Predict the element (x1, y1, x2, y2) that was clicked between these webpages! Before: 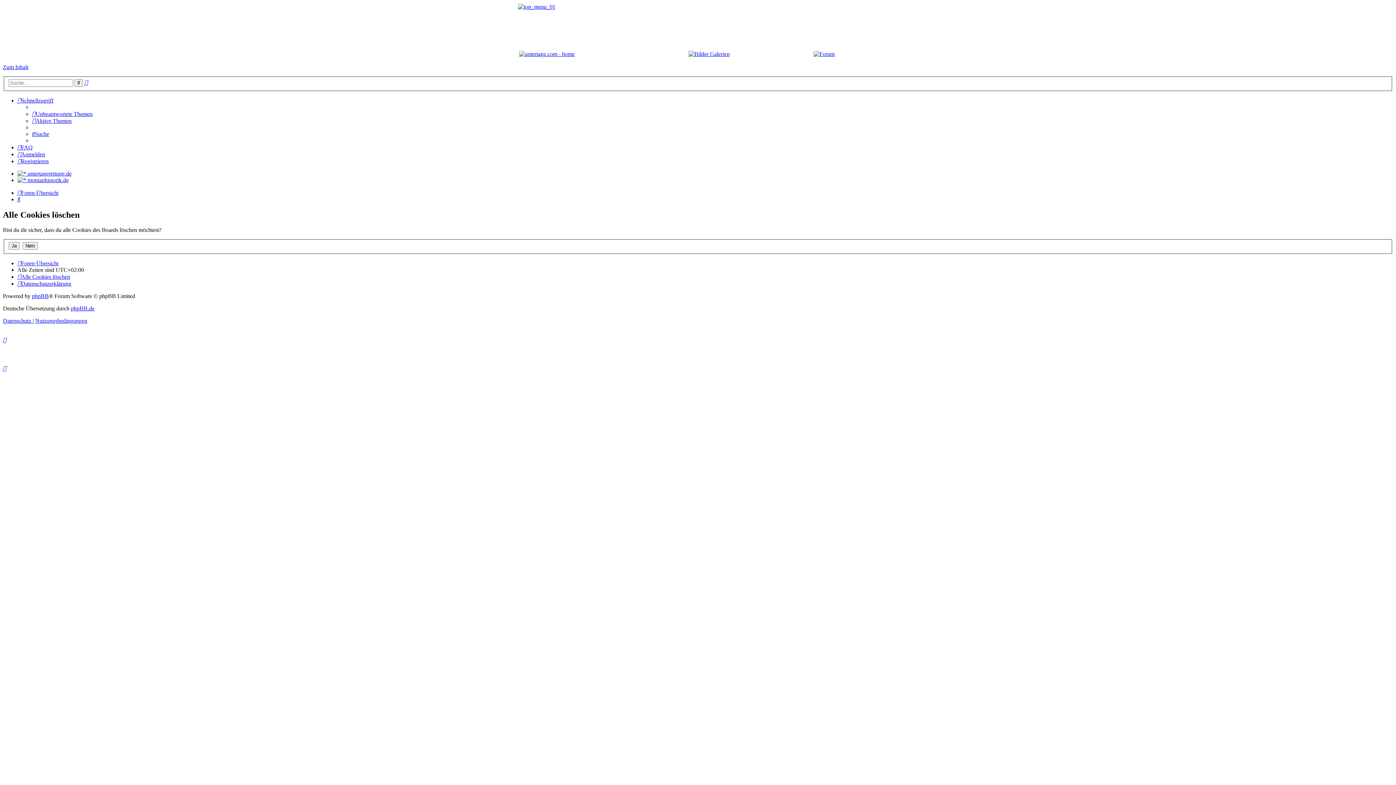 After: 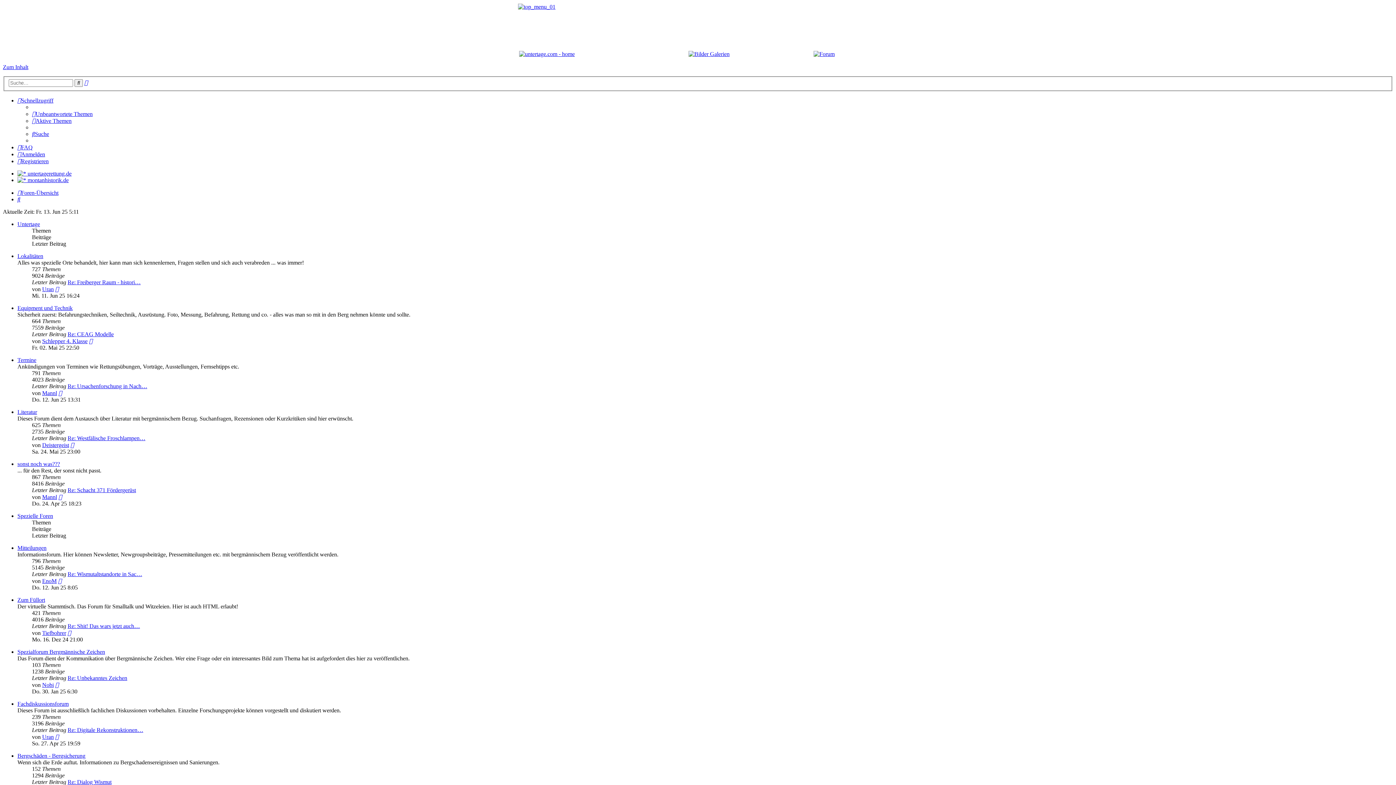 Action: bbox: (17, 189, 58, 195) label: Foren-Übersicht